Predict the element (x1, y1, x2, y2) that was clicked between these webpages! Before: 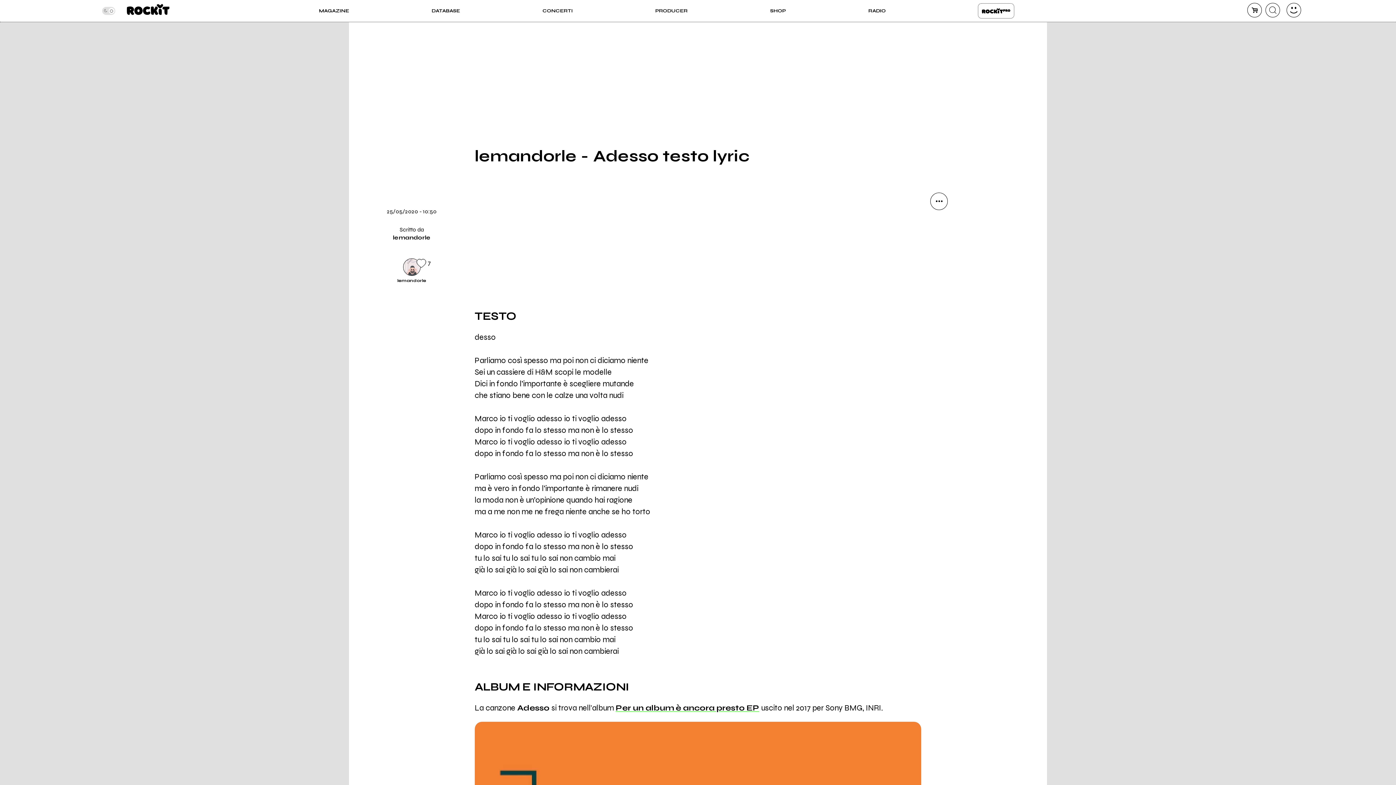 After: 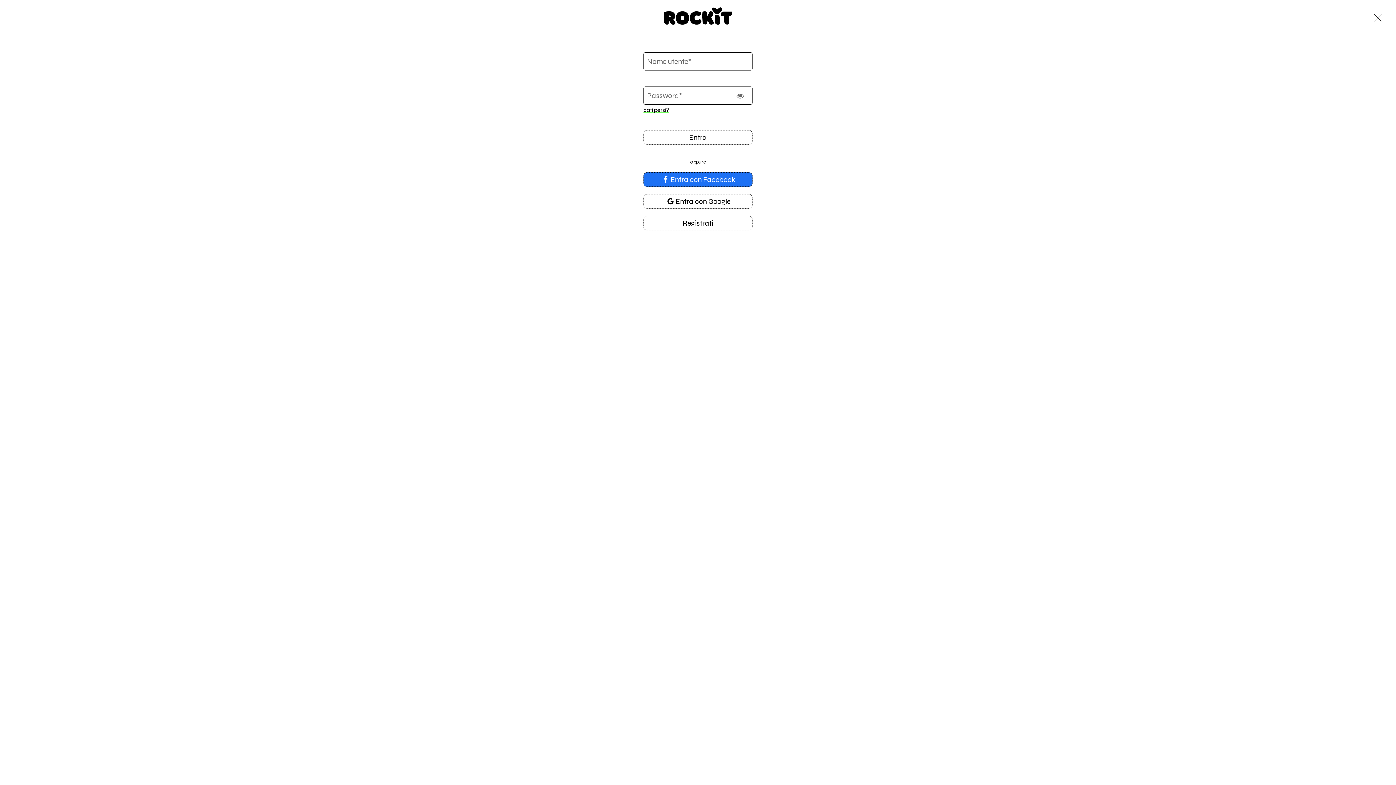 Action: label: dashboard bbox: (1286, 2, 1301, 17)